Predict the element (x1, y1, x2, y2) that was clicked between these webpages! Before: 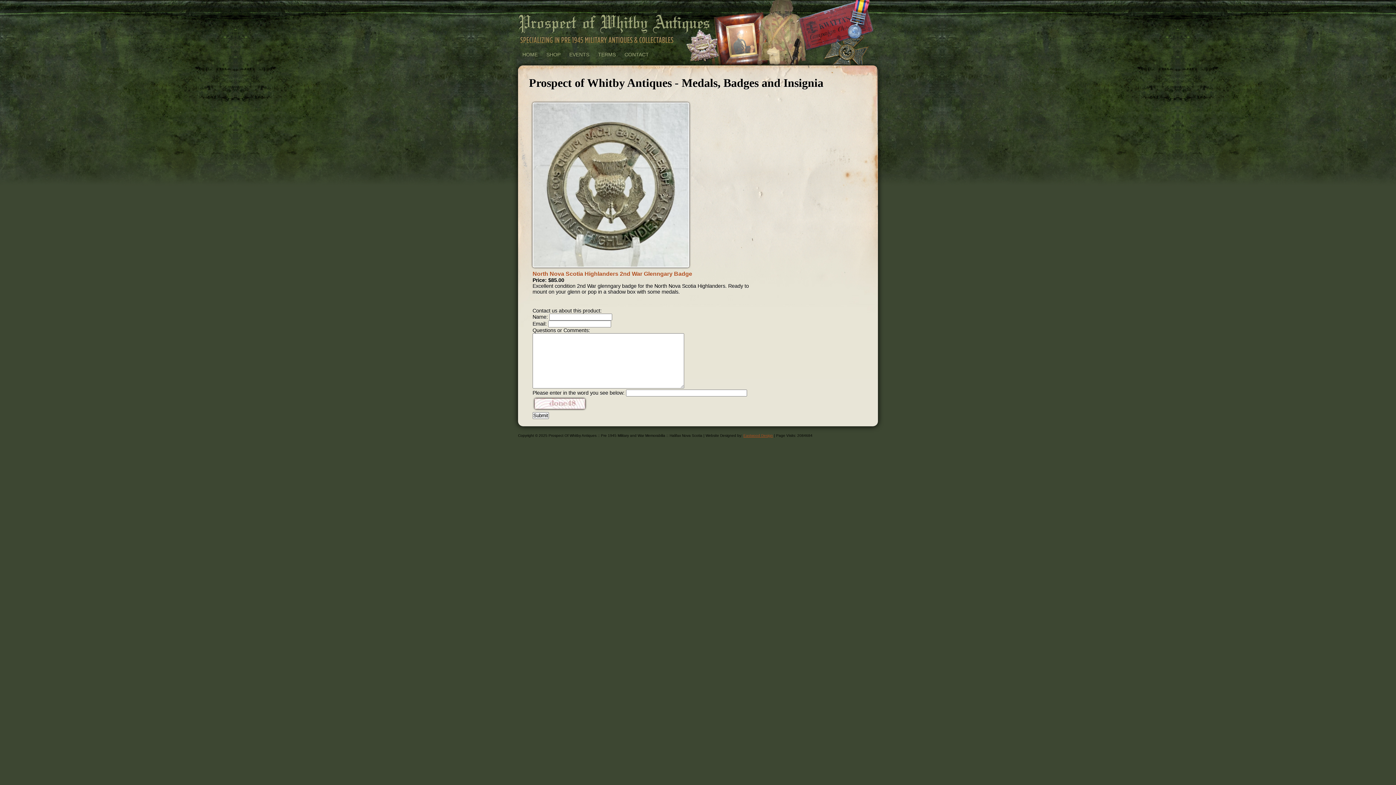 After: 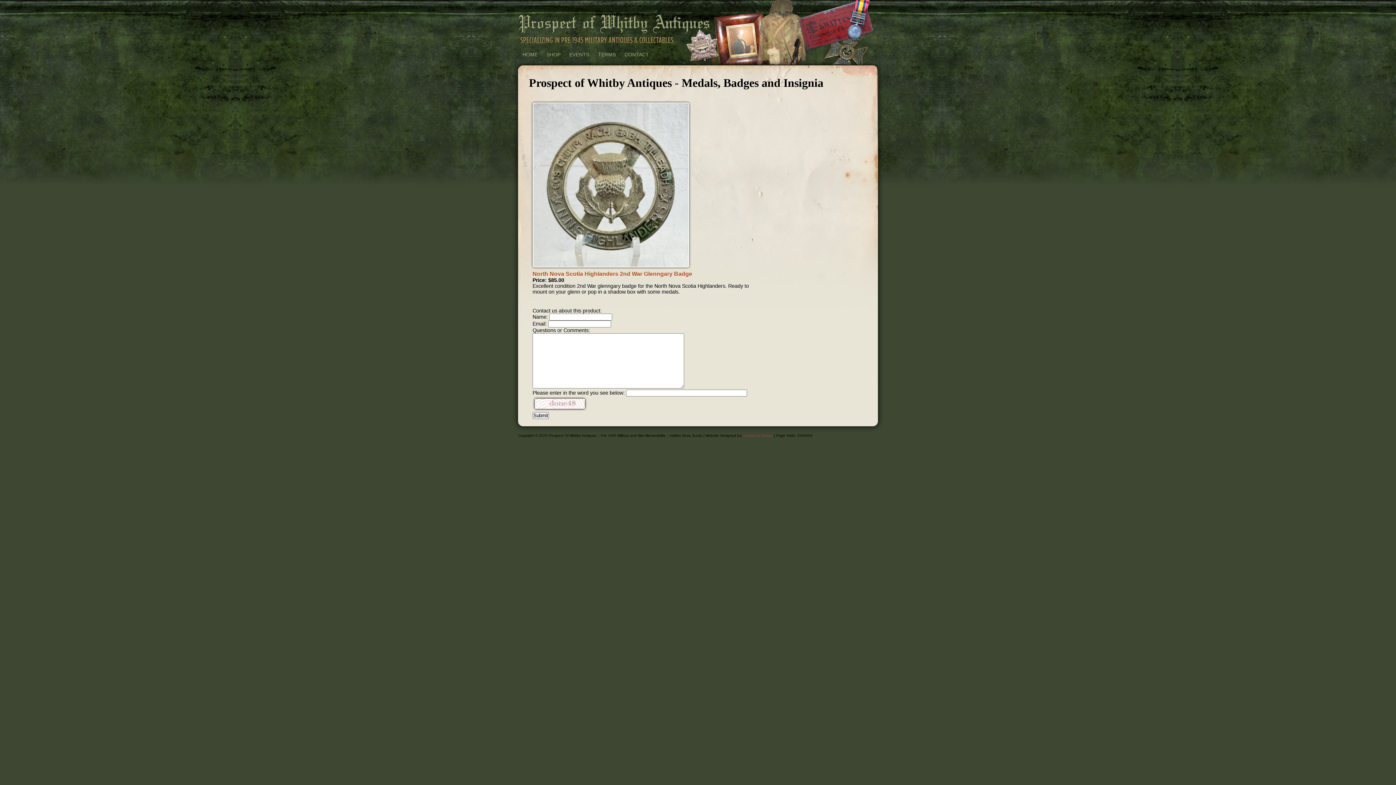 Action: bbox: (743, 433, 773, 437) label: Eastwood Design